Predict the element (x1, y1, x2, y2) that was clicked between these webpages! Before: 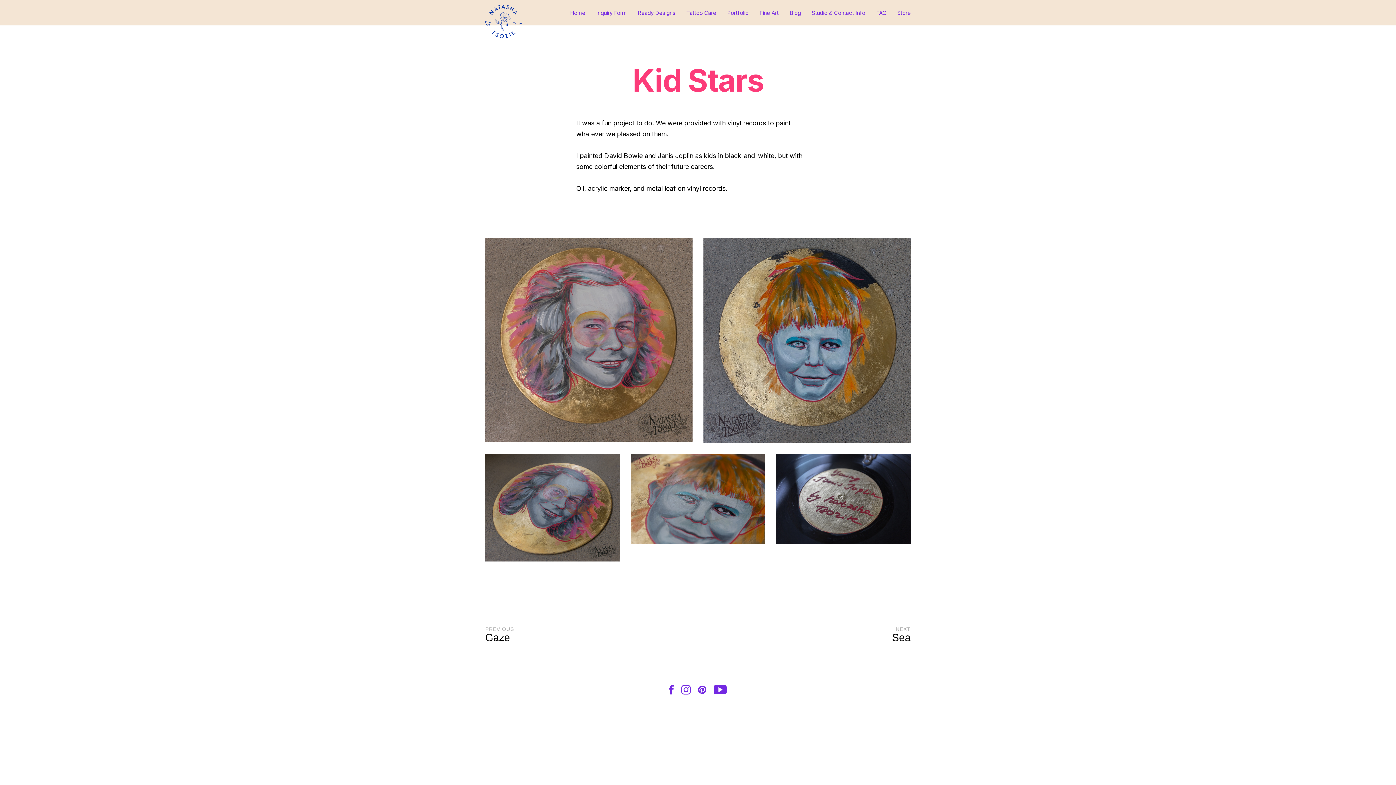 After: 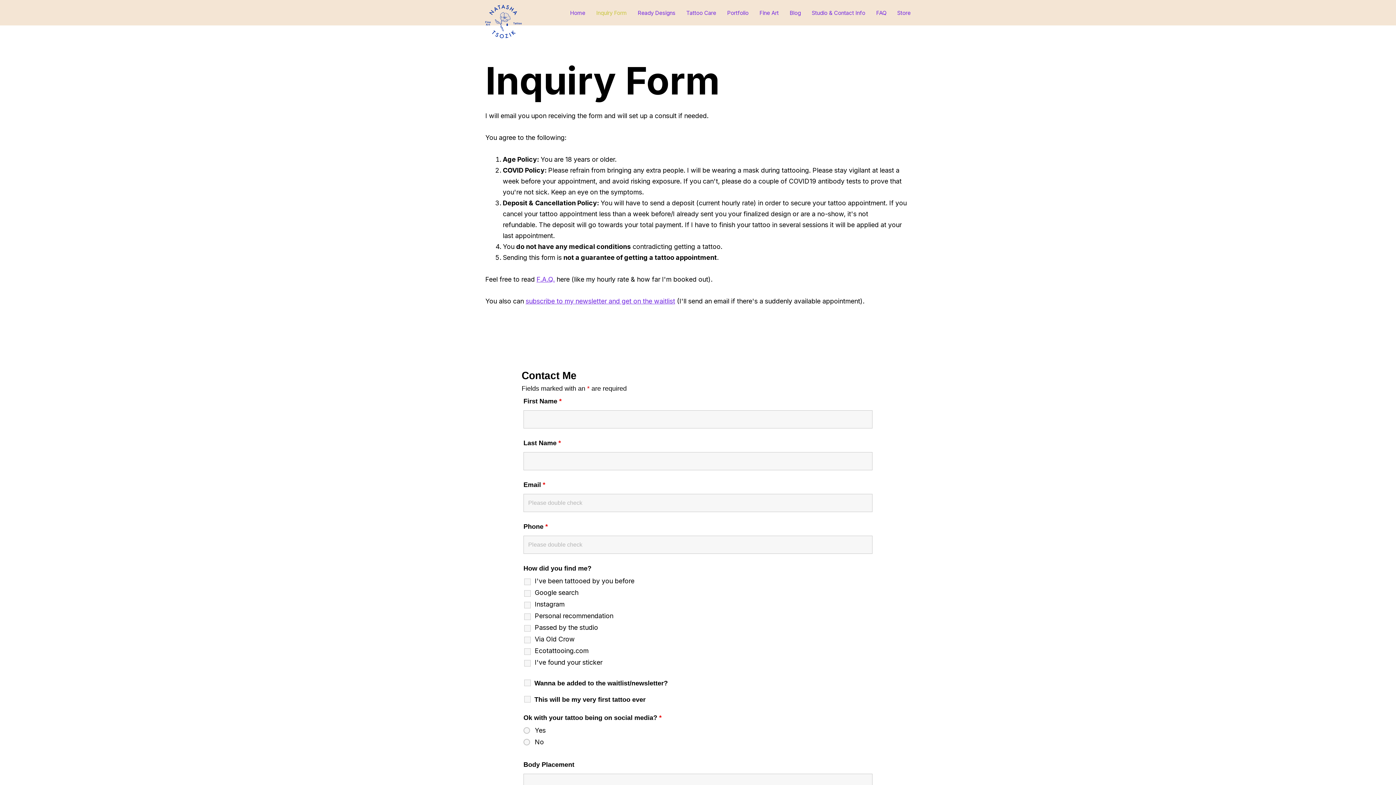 Action: bbox: (590, 8, 632, 16) label: Inquiry Form